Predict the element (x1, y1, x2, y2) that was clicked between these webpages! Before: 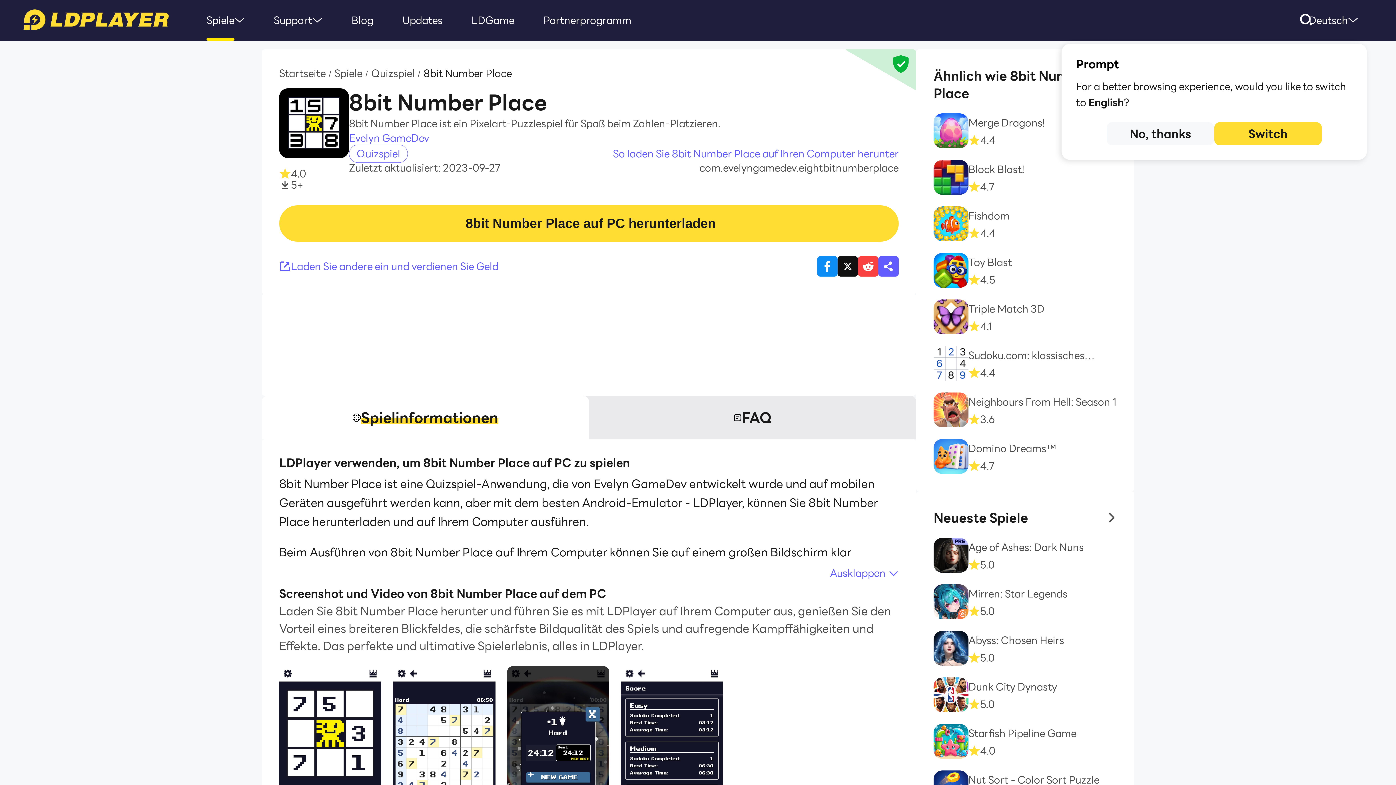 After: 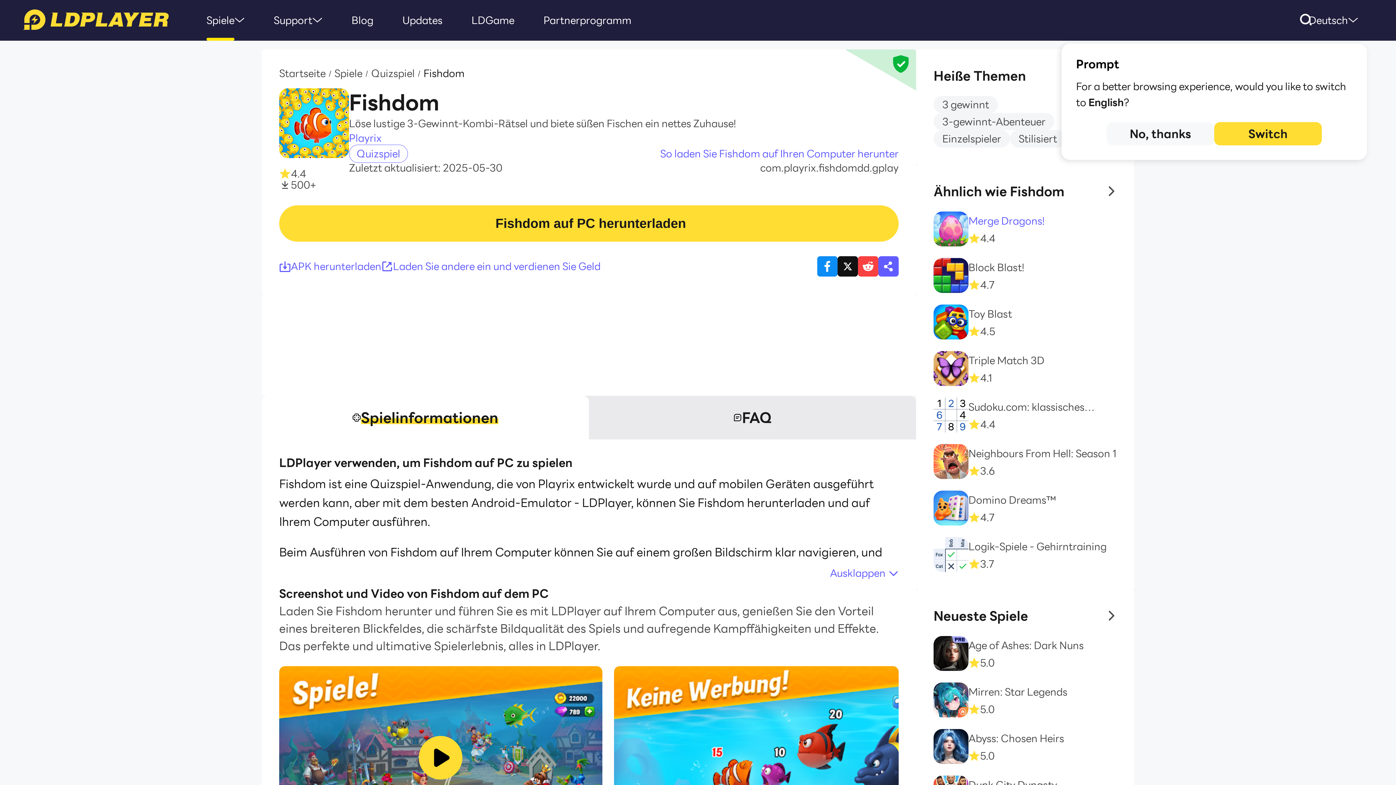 Action: bbox: (933, 206, 1117, 241) label: Fishdom
4.4